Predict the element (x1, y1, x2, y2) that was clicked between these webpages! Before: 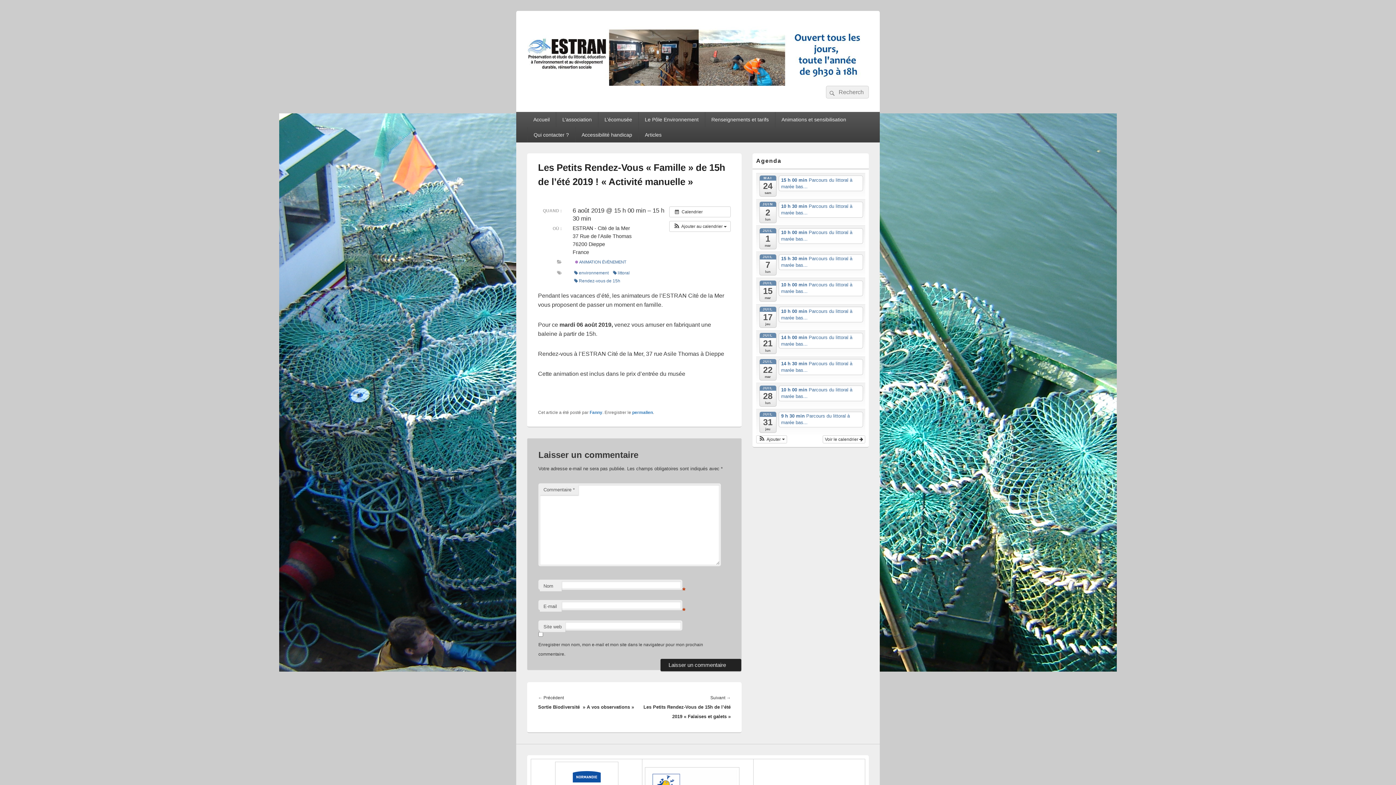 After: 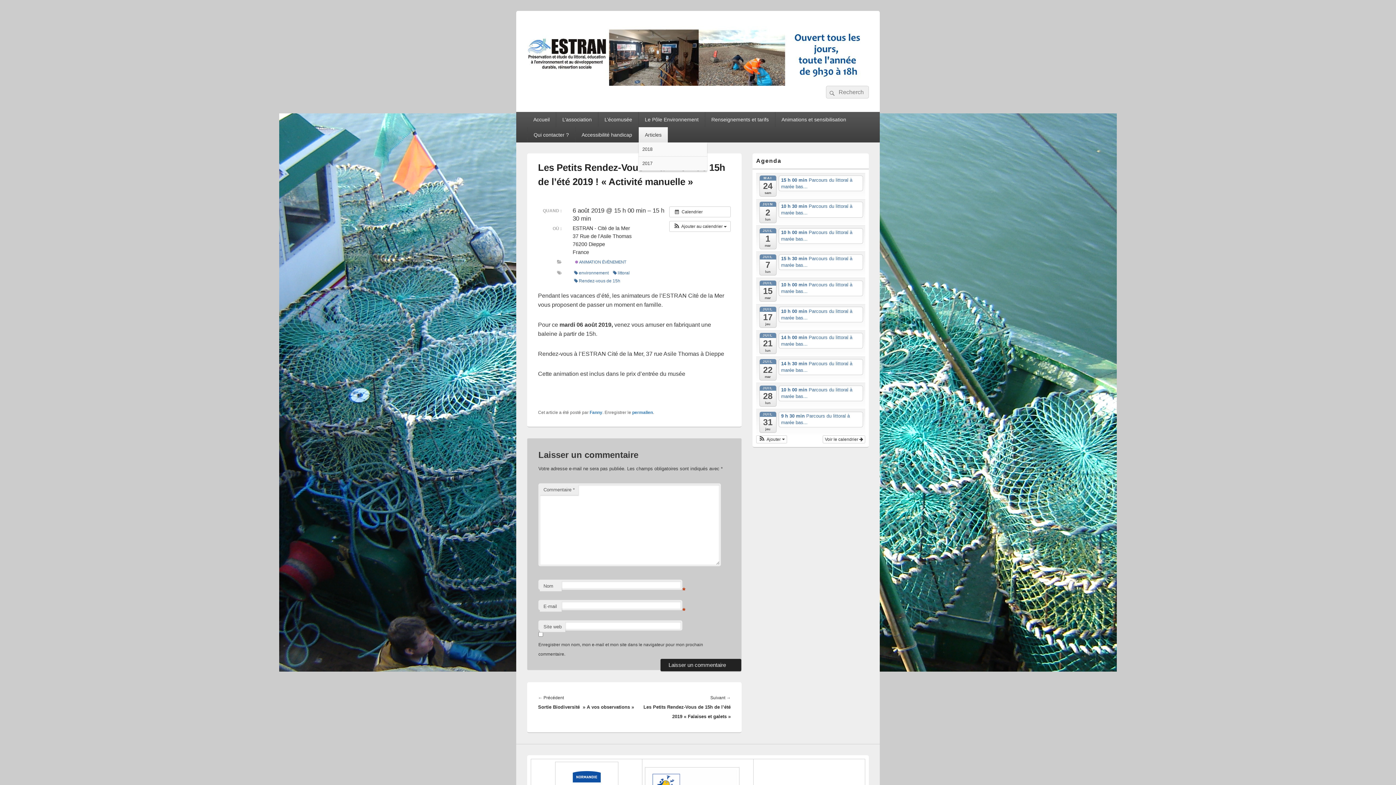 Action: bbox: (638, 127, 667, 142) label: Articles